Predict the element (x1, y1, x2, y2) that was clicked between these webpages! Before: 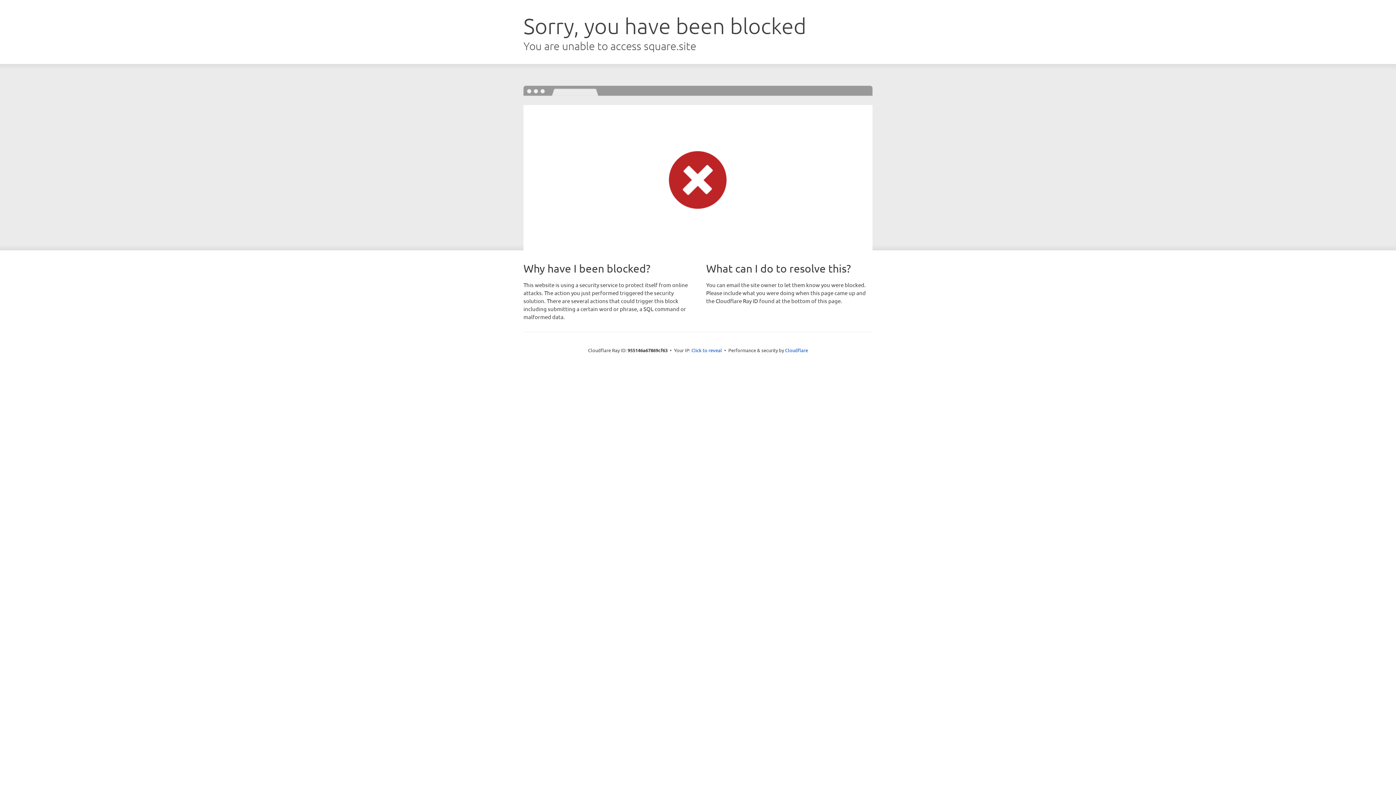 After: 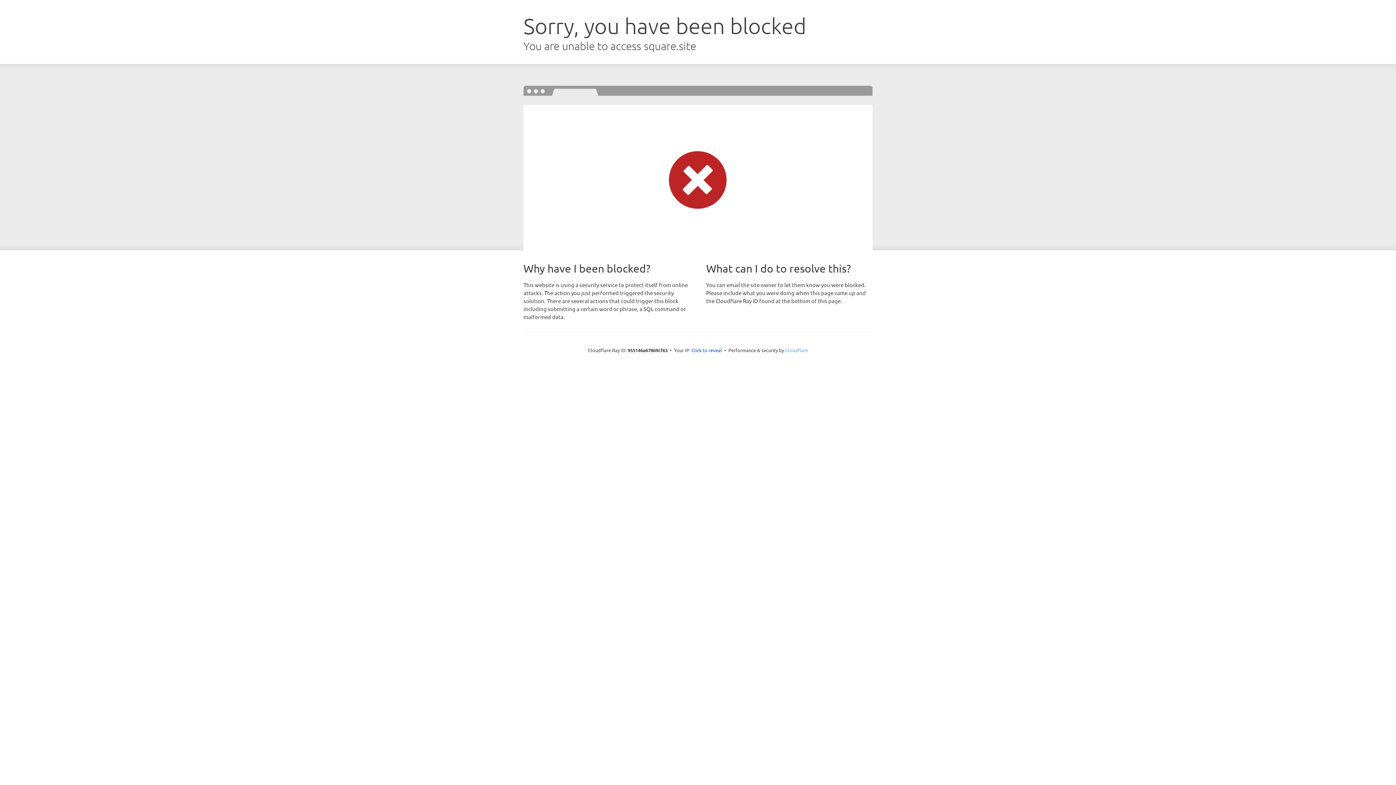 Action: bbox: (785, 347, 808, 353) label: Cloudflare